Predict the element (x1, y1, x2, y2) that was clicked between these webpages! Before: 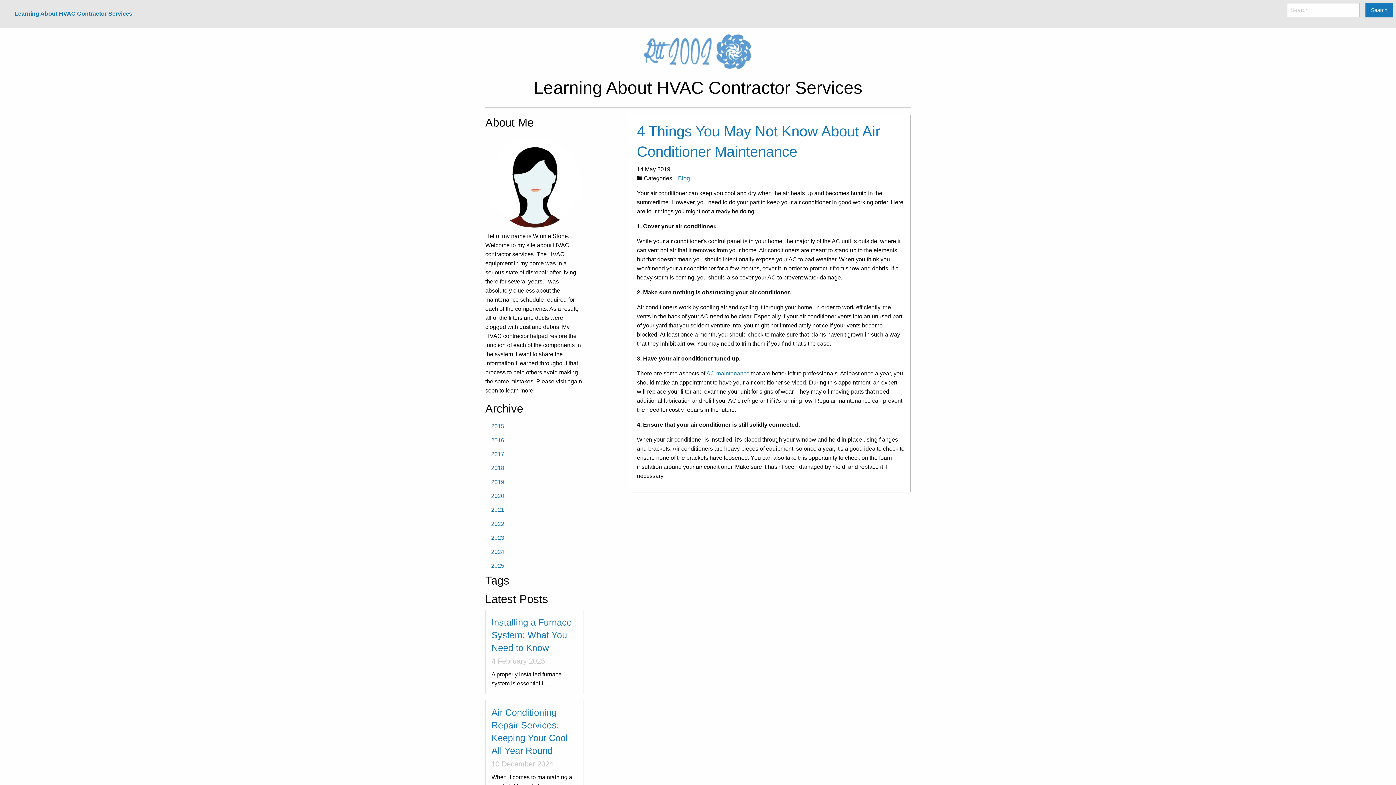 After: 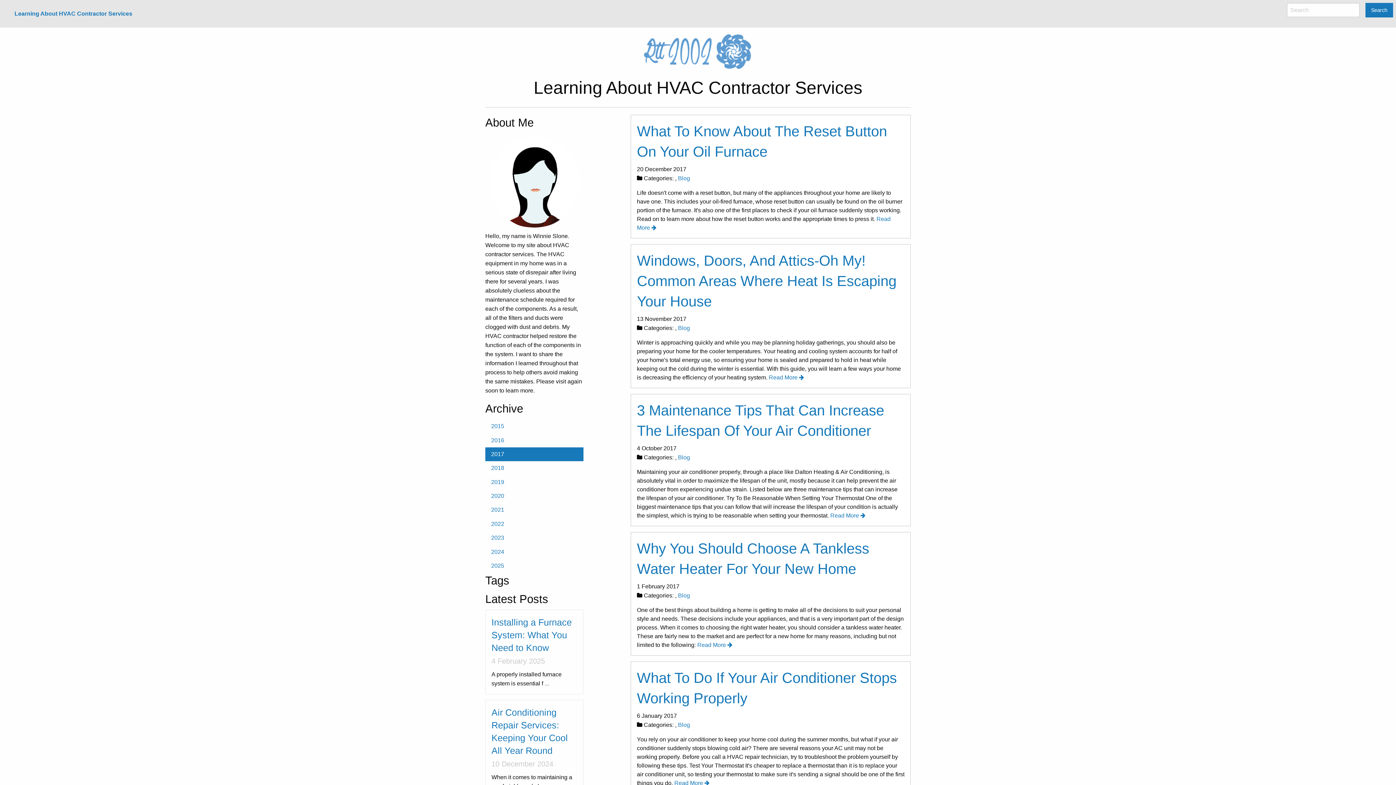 Action: label: 2017 bbox: (485, 447, 583, 461)